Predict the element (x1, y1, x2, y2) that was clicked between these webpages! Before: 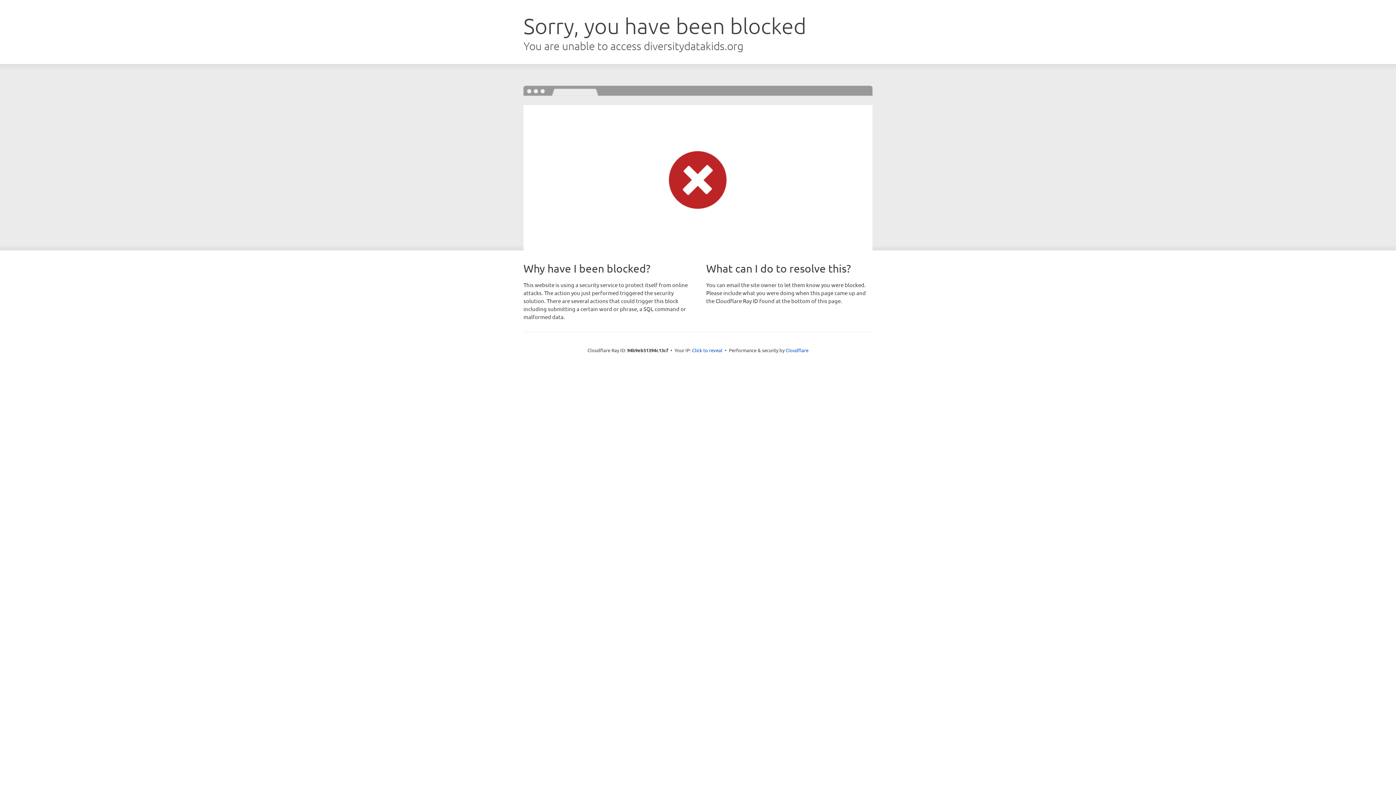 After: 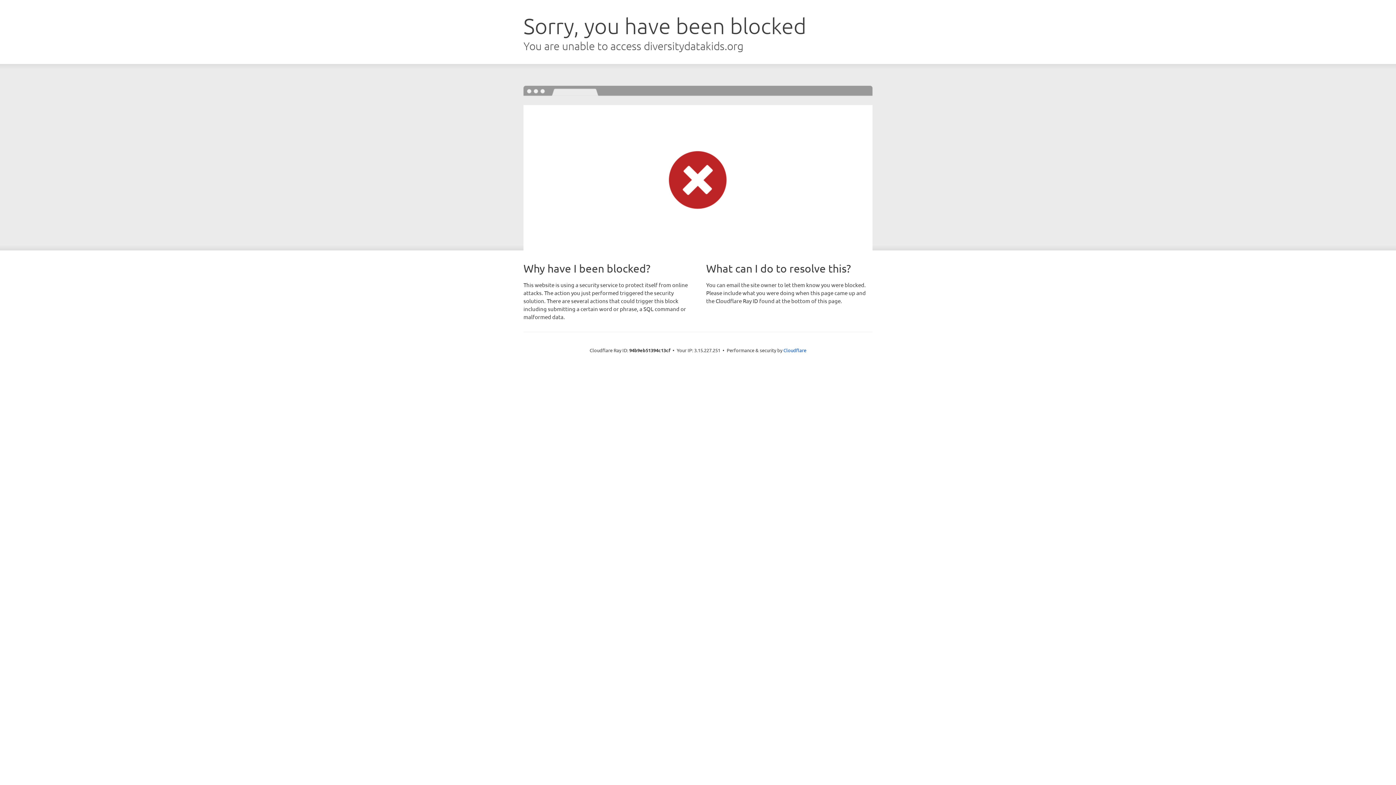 Action: bbox: (692, 346, 722, 353) label: Click to reveal